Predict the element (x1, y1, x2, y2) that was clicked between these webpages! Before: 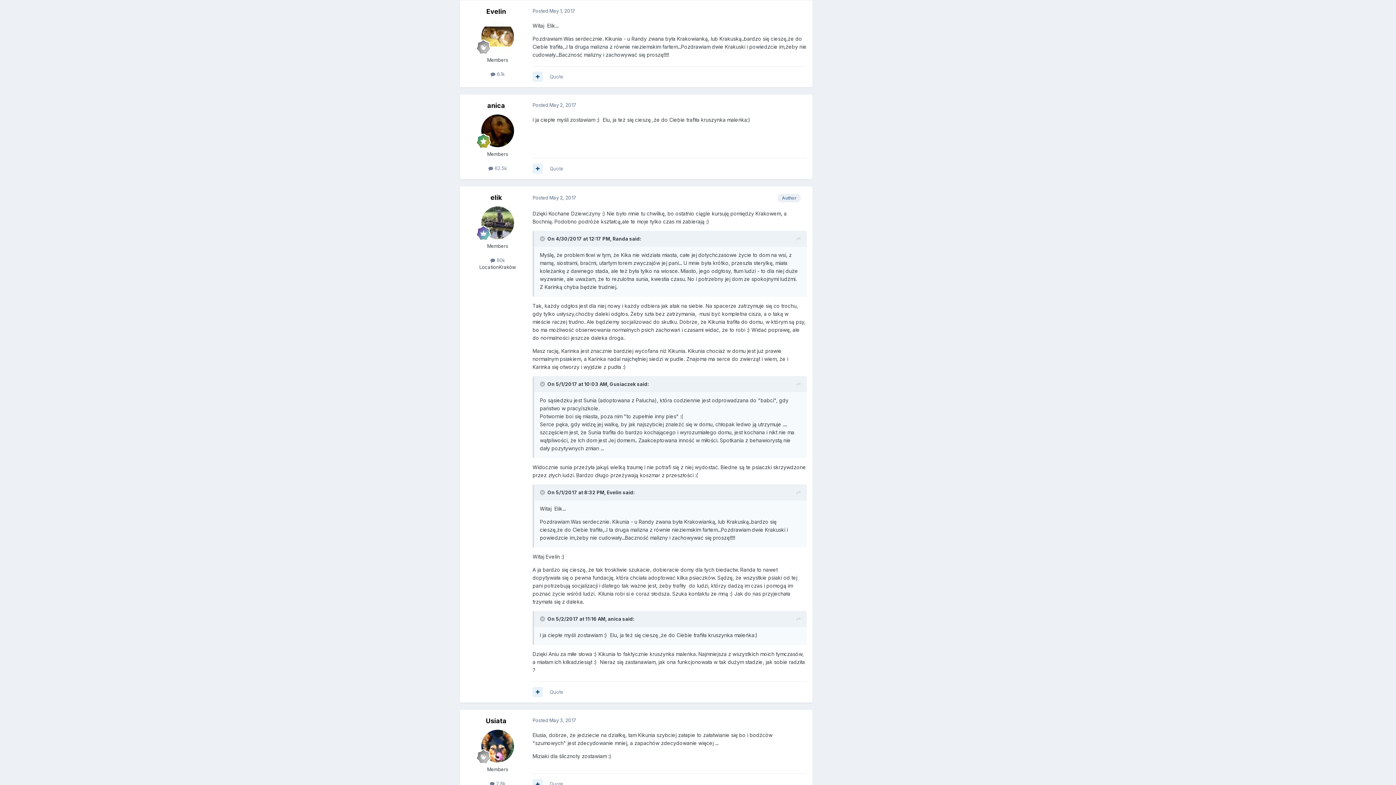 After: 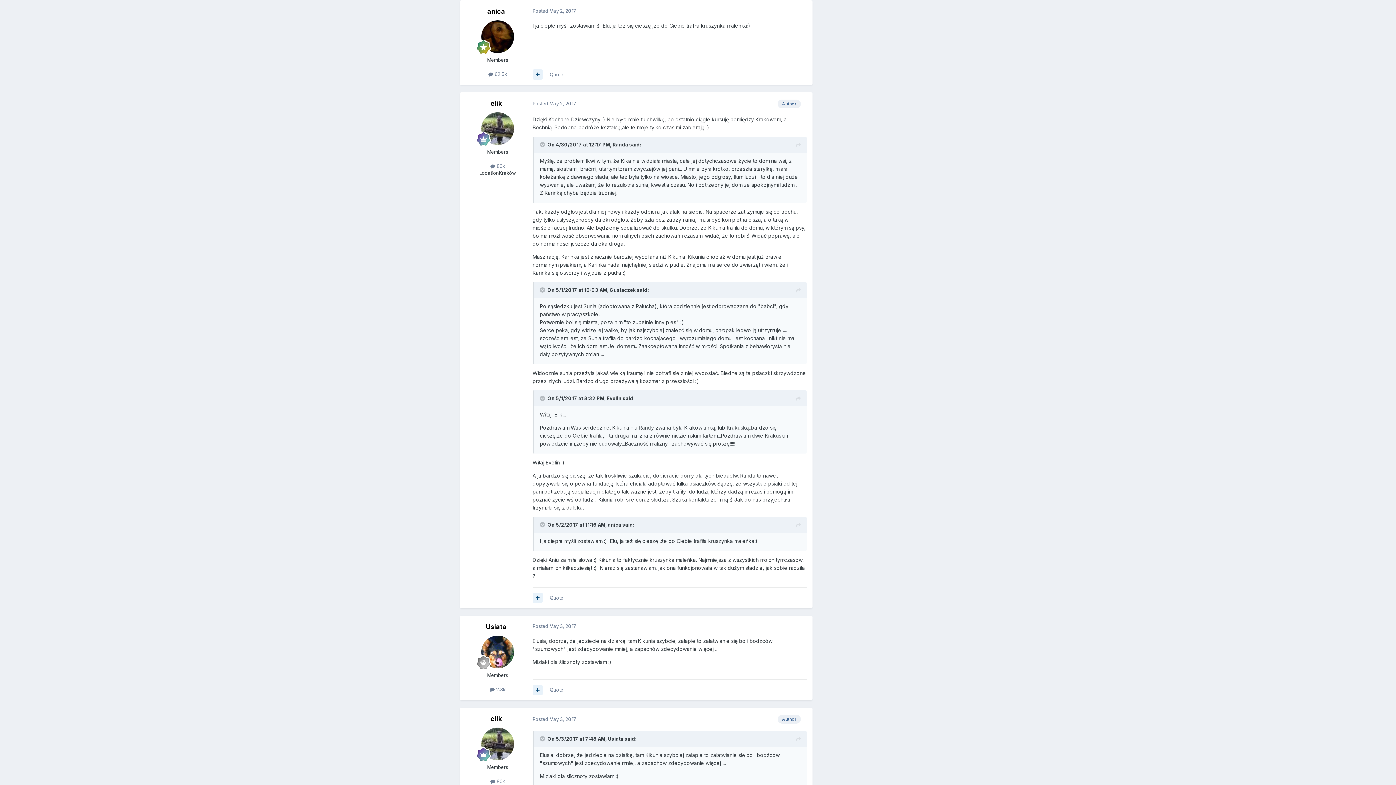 Action: bbox: (796, 615, 801, 623)